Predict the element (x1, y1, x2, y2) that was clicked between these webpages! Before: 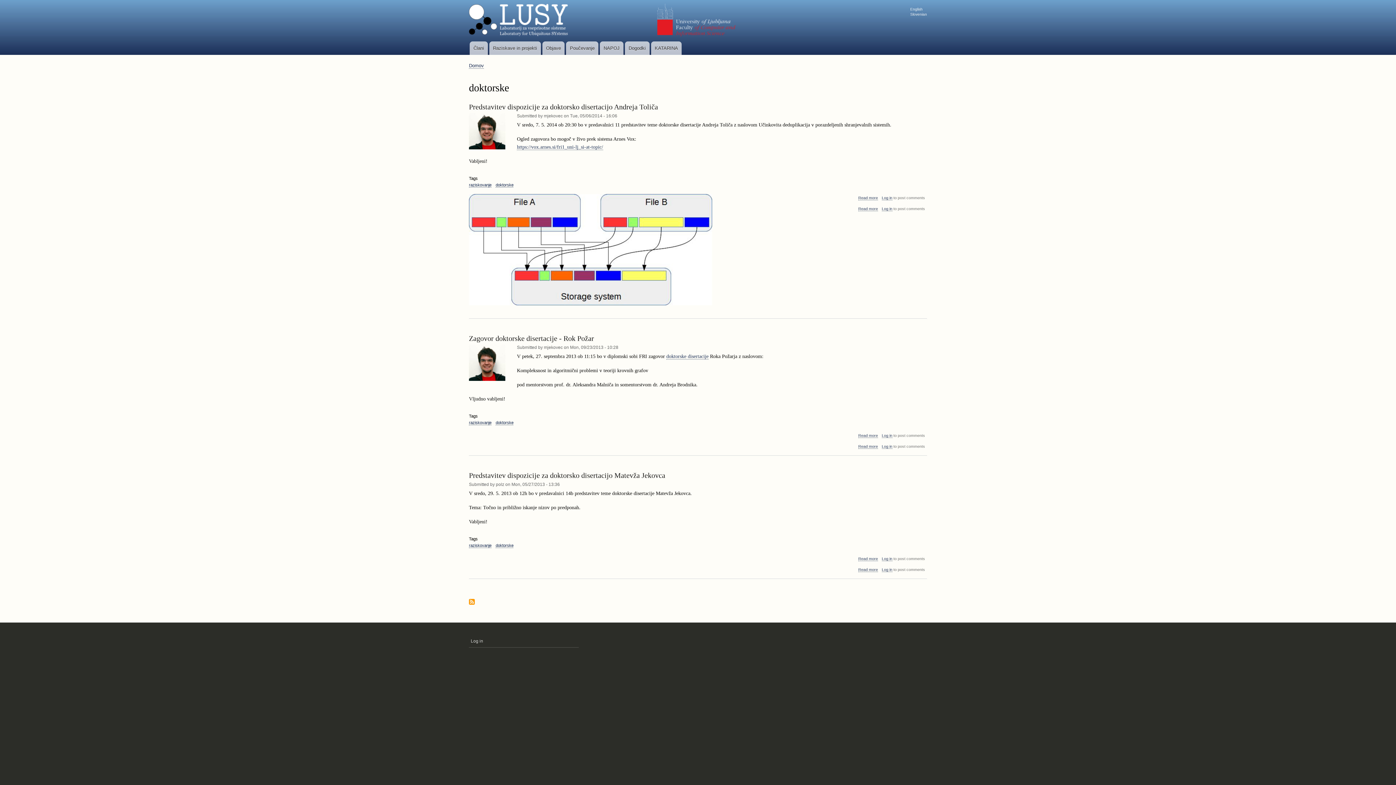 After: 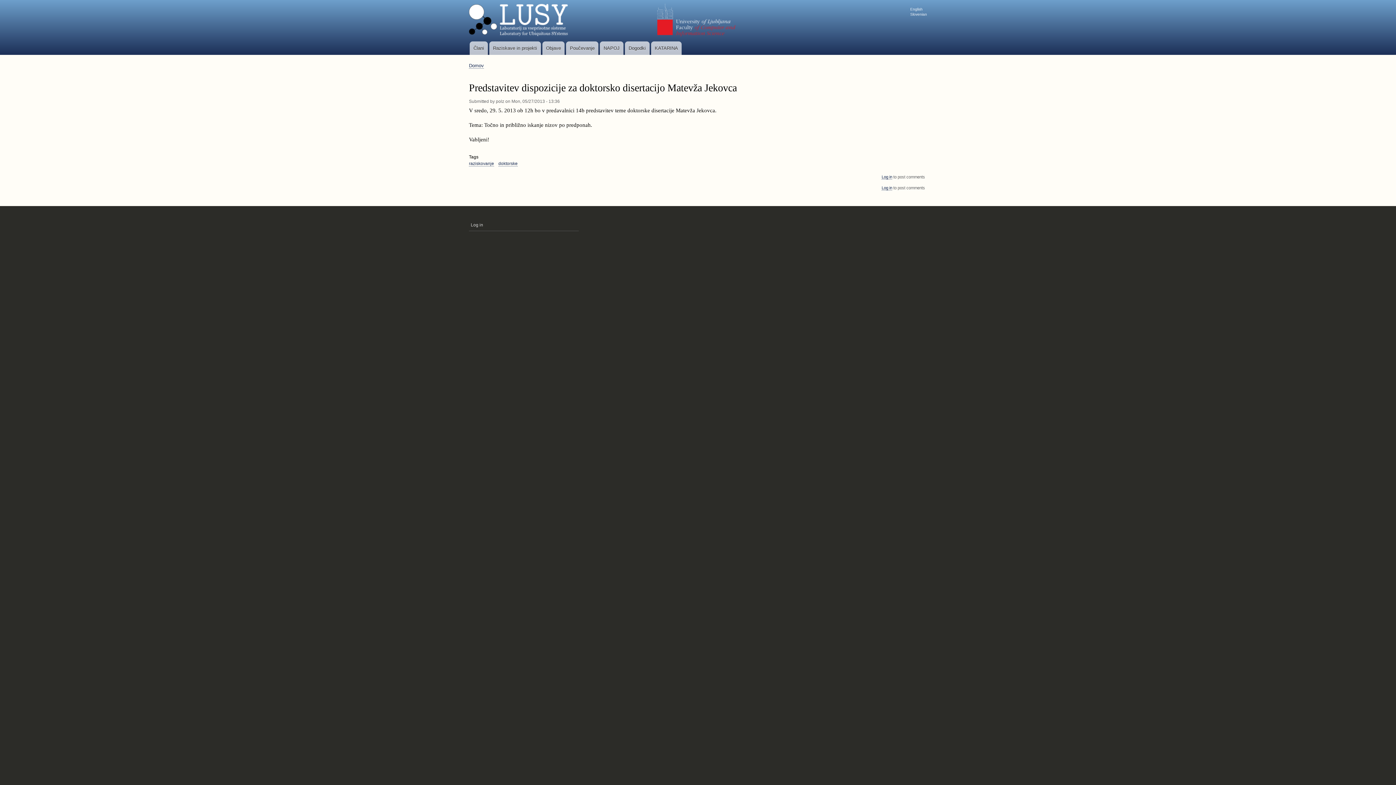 Action: bbox: (858, 567, 878, 572) label: Read more
about Predstavitev dispozicije za doktorsko disertacijo Matevža Jekovca